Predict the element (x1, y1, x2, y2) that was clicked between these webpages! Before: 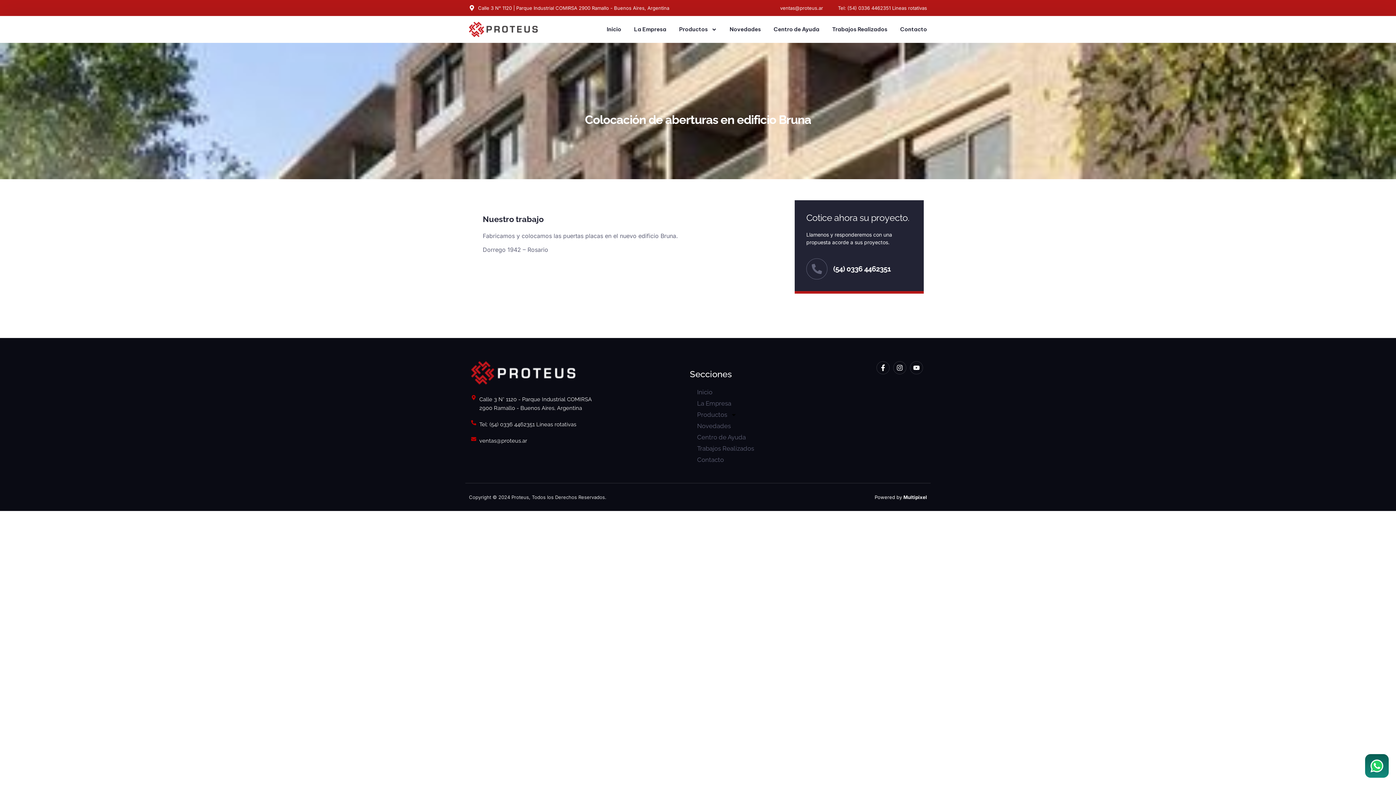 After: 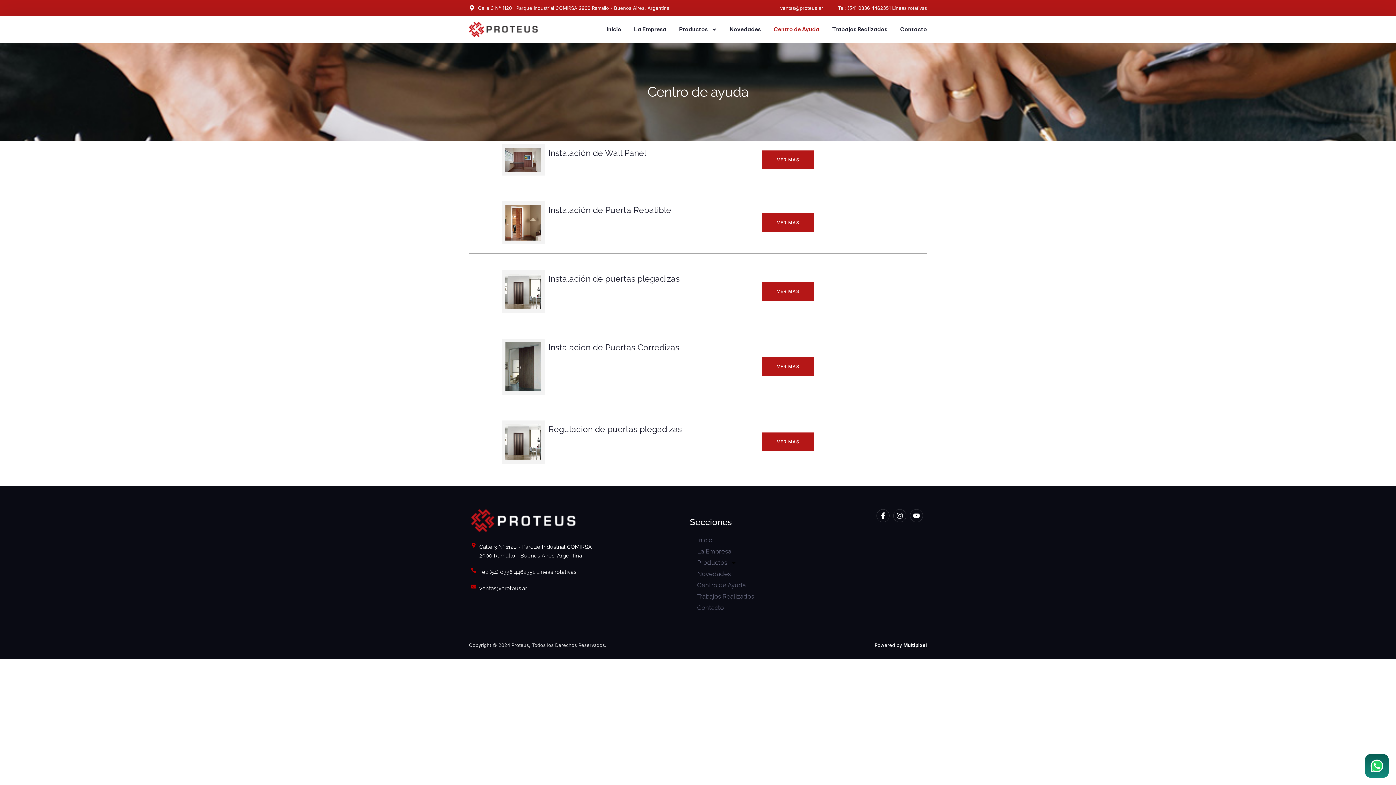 Action: bbox: (773, 19, 819, 39) label: Centro de Ayuda